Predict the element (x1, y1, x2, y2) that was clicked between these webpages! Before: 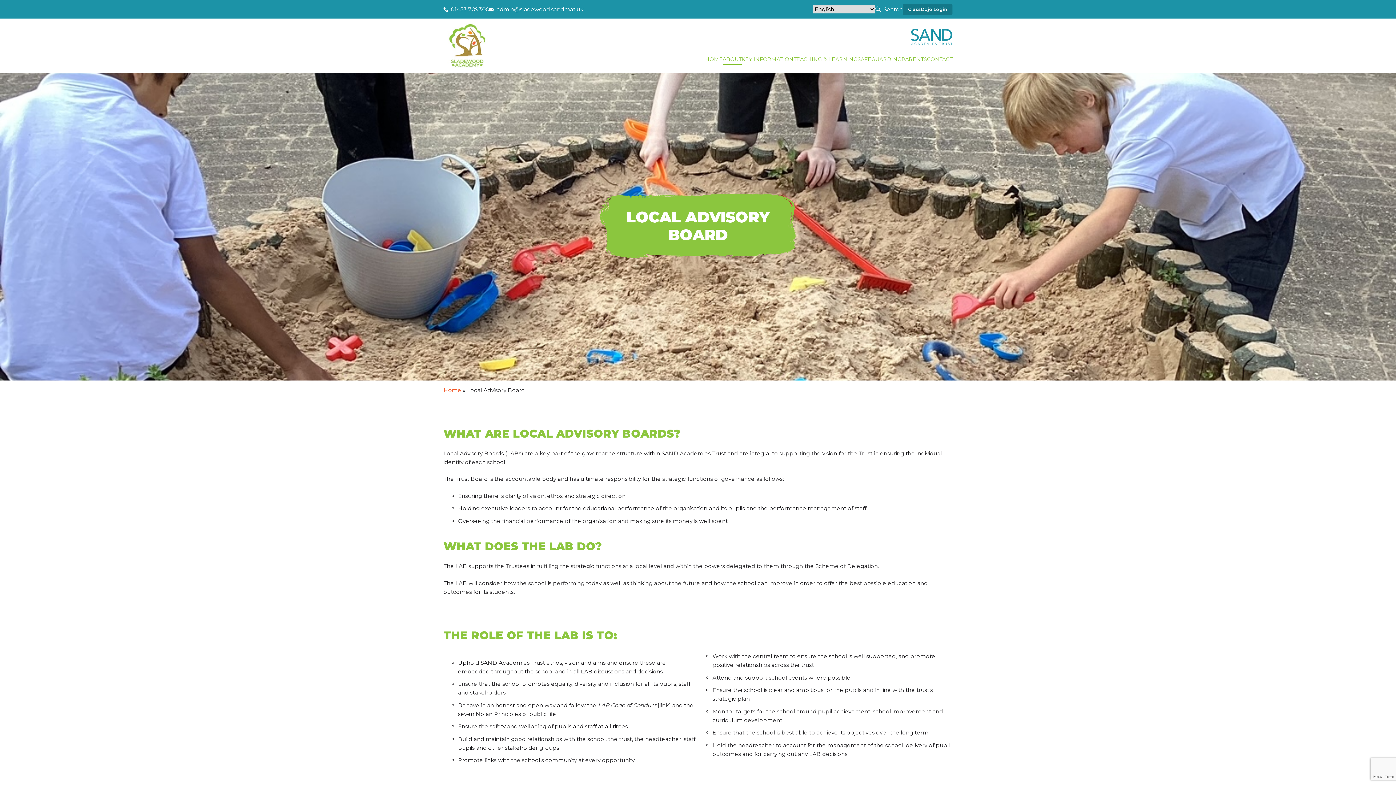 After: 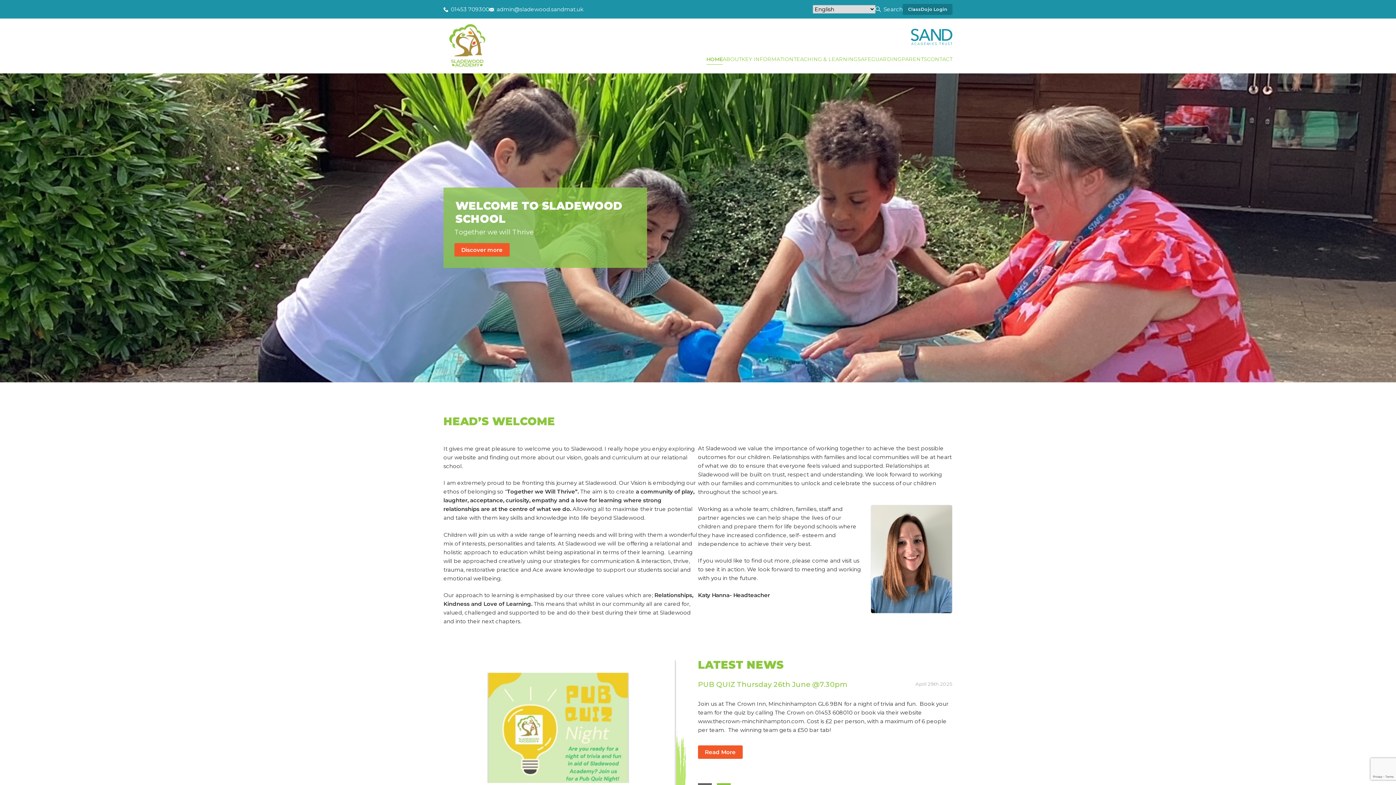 Action: label: HOME bbox: (705, 55, 722, 63)